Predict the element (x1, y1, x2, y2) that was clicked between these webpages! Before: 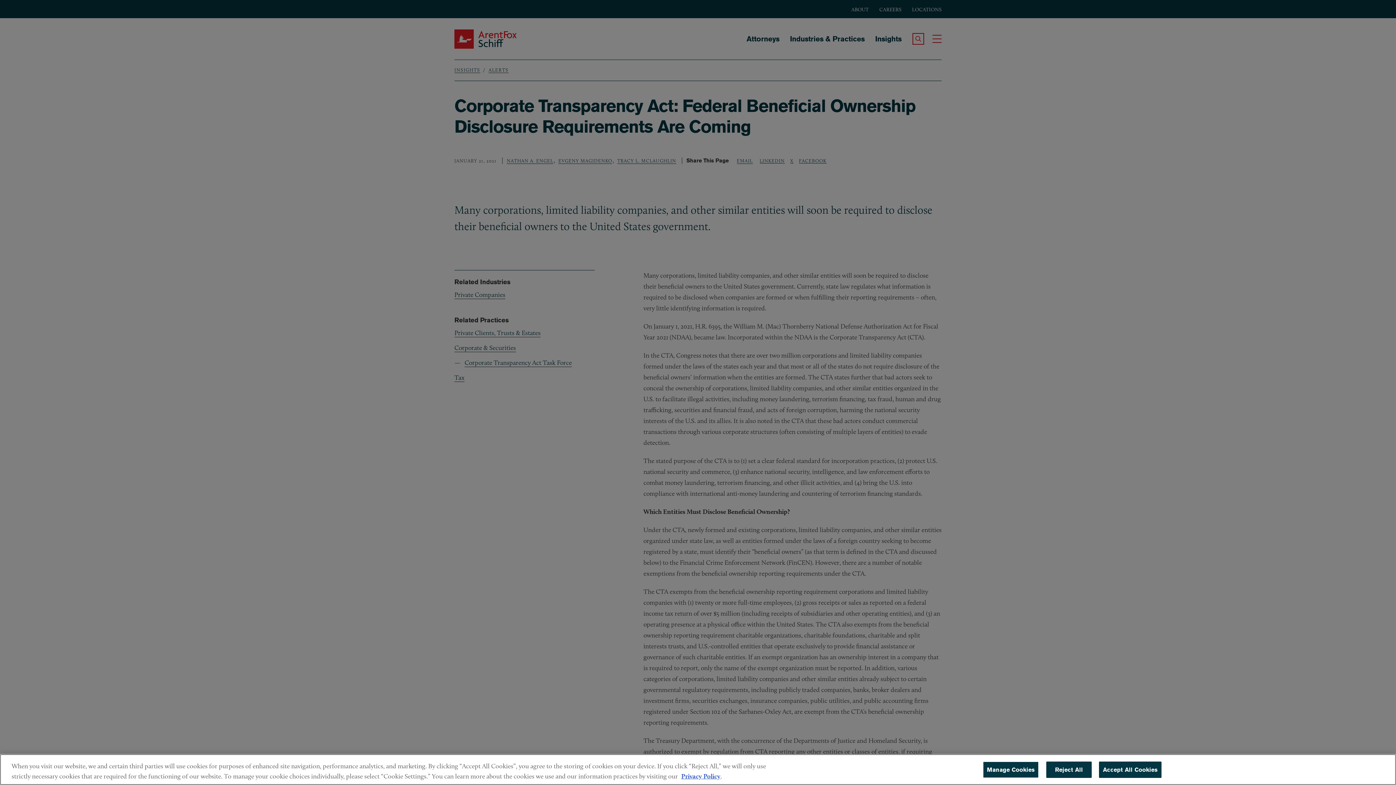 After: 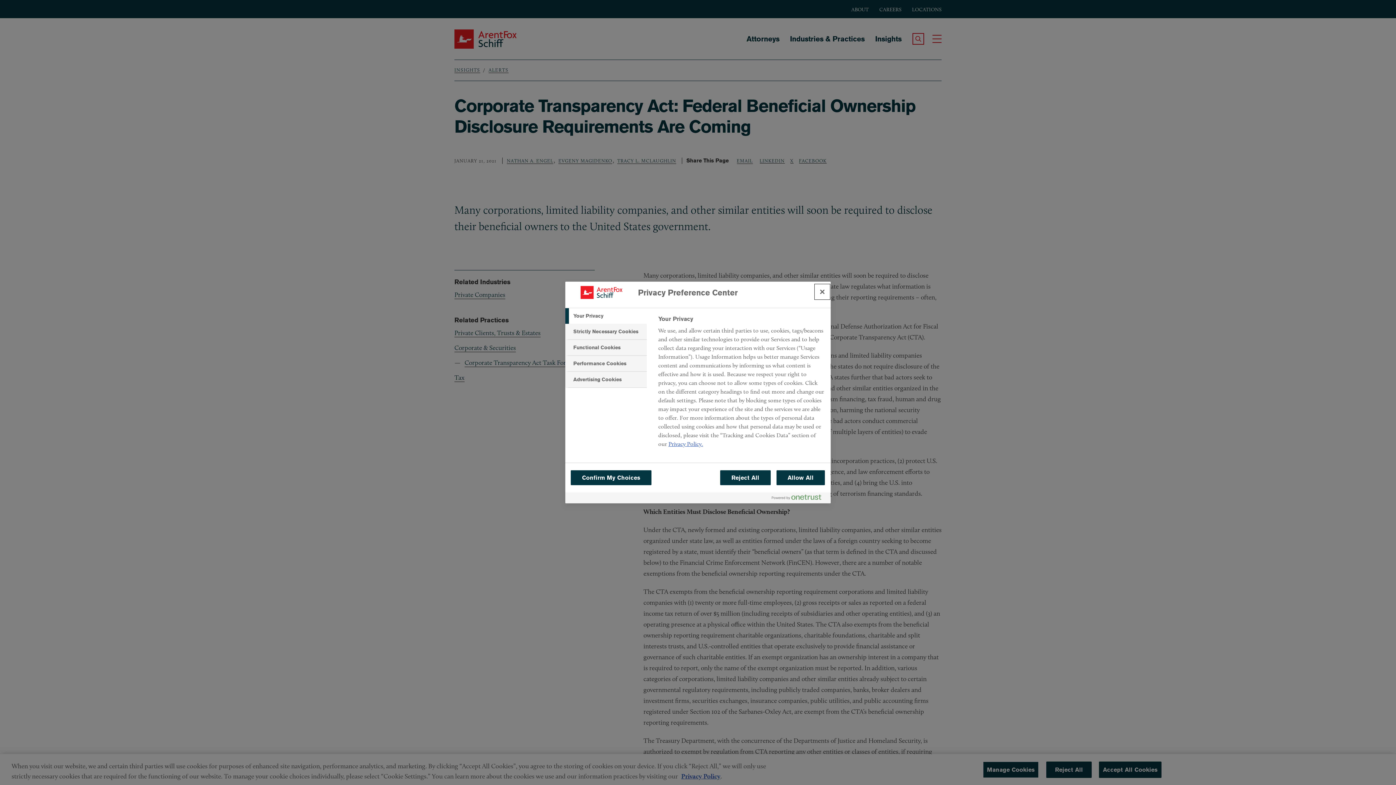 Action: label: Manage Cookies bbox: (982, 761, 1039, 778)